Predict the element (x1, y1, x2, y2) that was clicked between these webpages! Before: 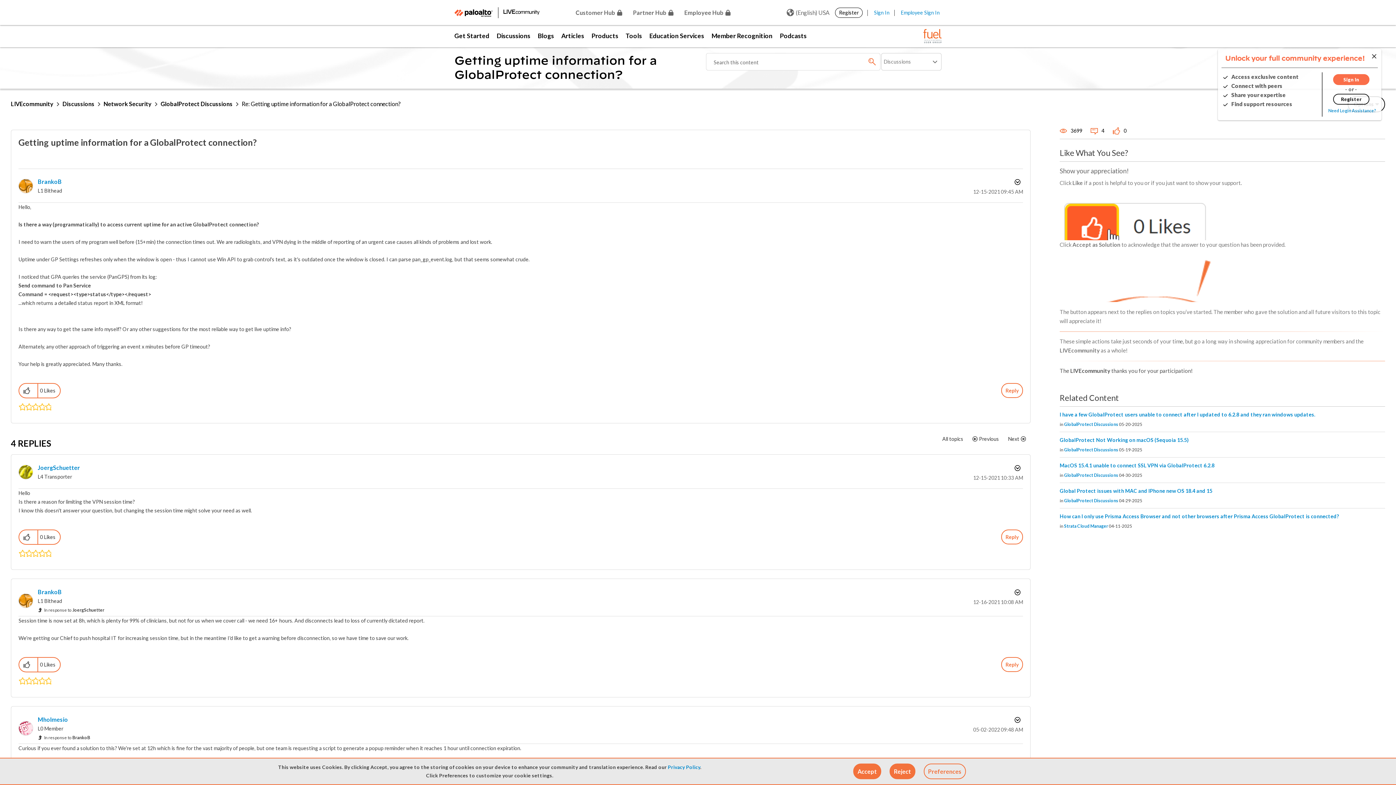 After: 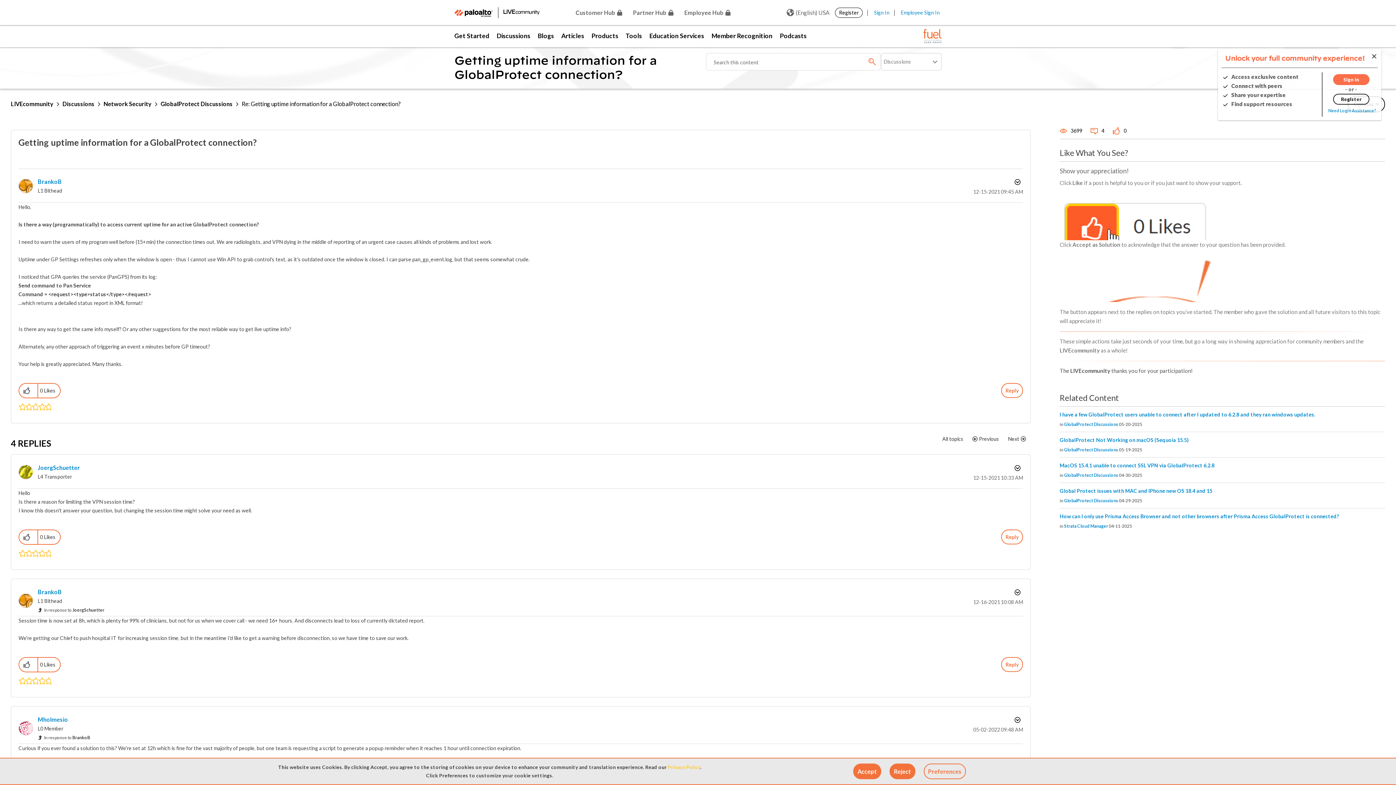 Action: bbox: (668, 764, 700, 770) label: Privacy Policy